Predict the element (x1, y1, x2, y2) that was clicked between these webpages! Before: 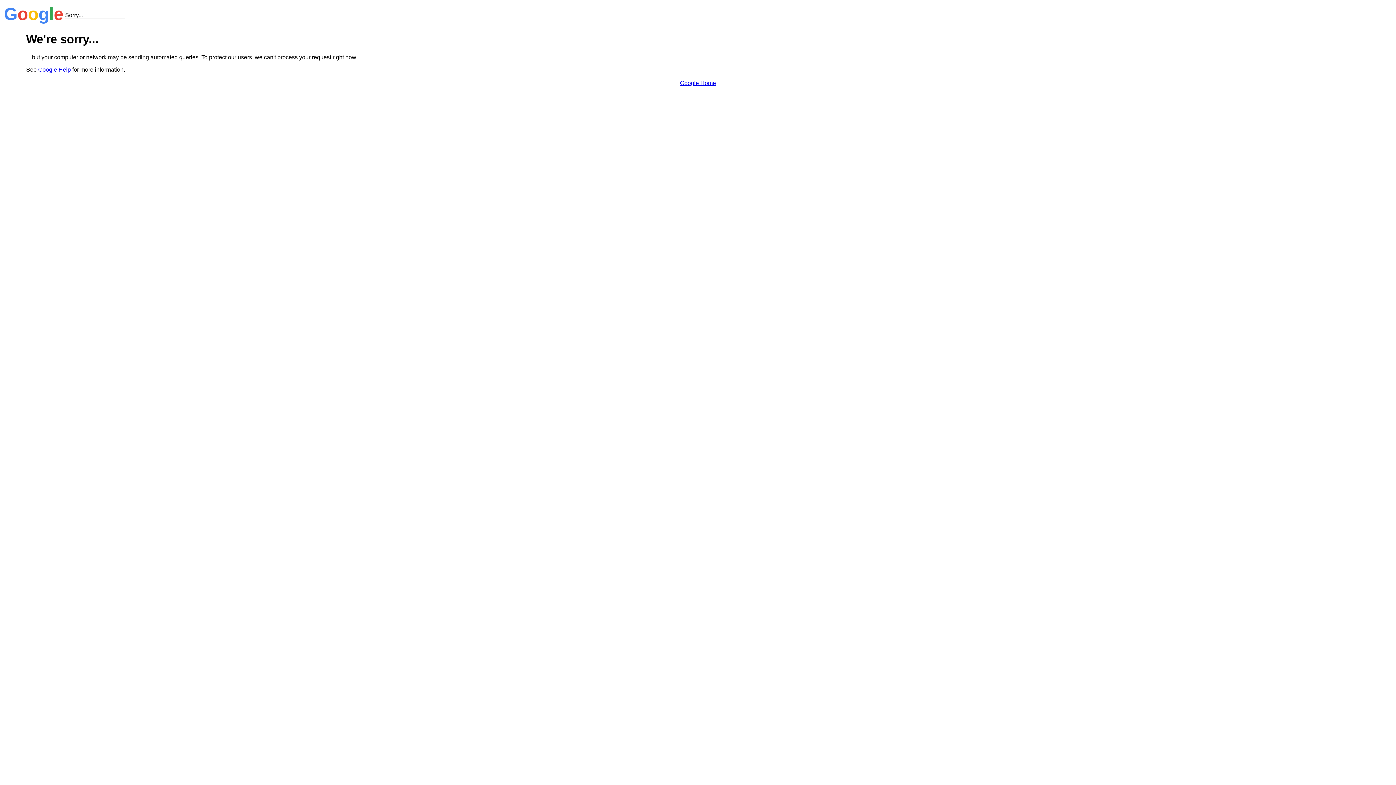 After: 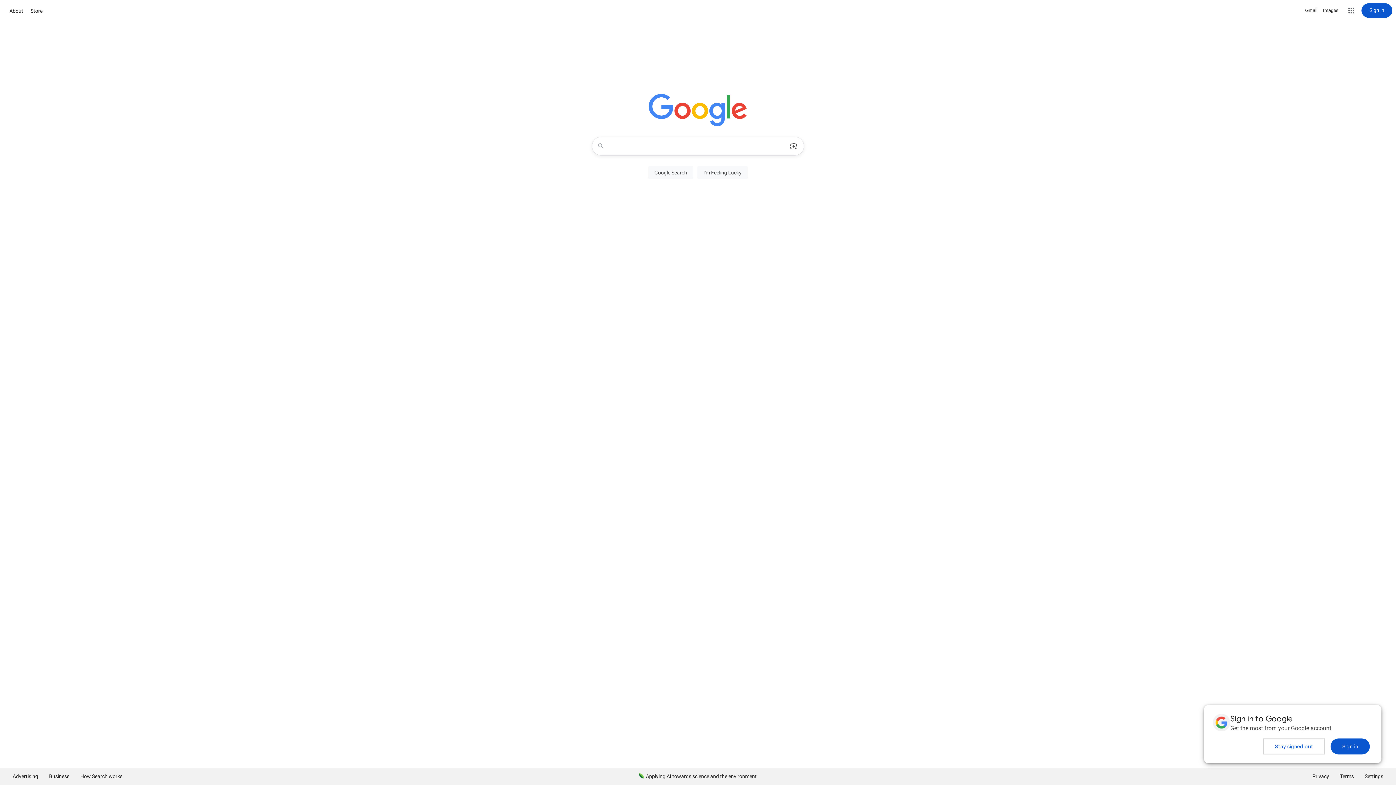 Action: label: Google Home bbox: (680, 79, 716, 86)